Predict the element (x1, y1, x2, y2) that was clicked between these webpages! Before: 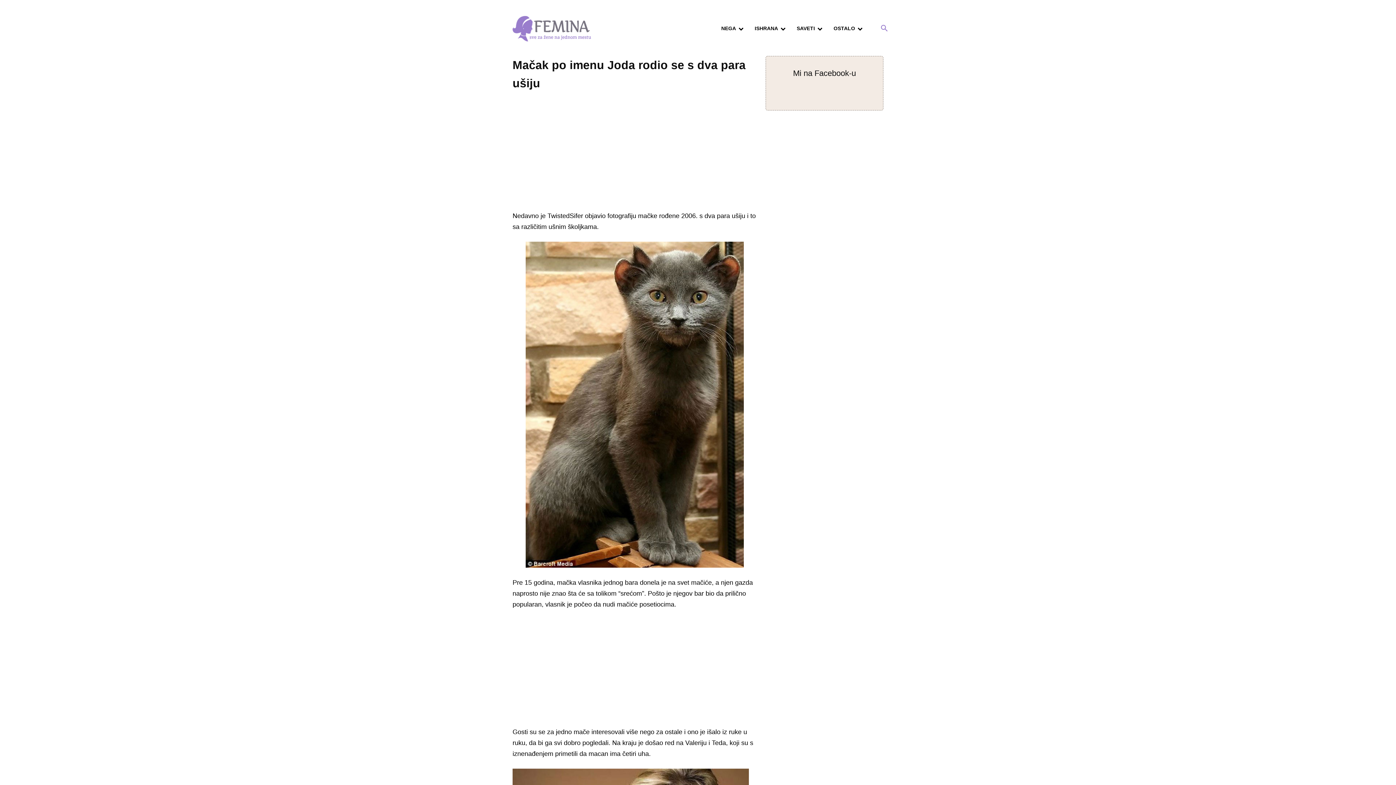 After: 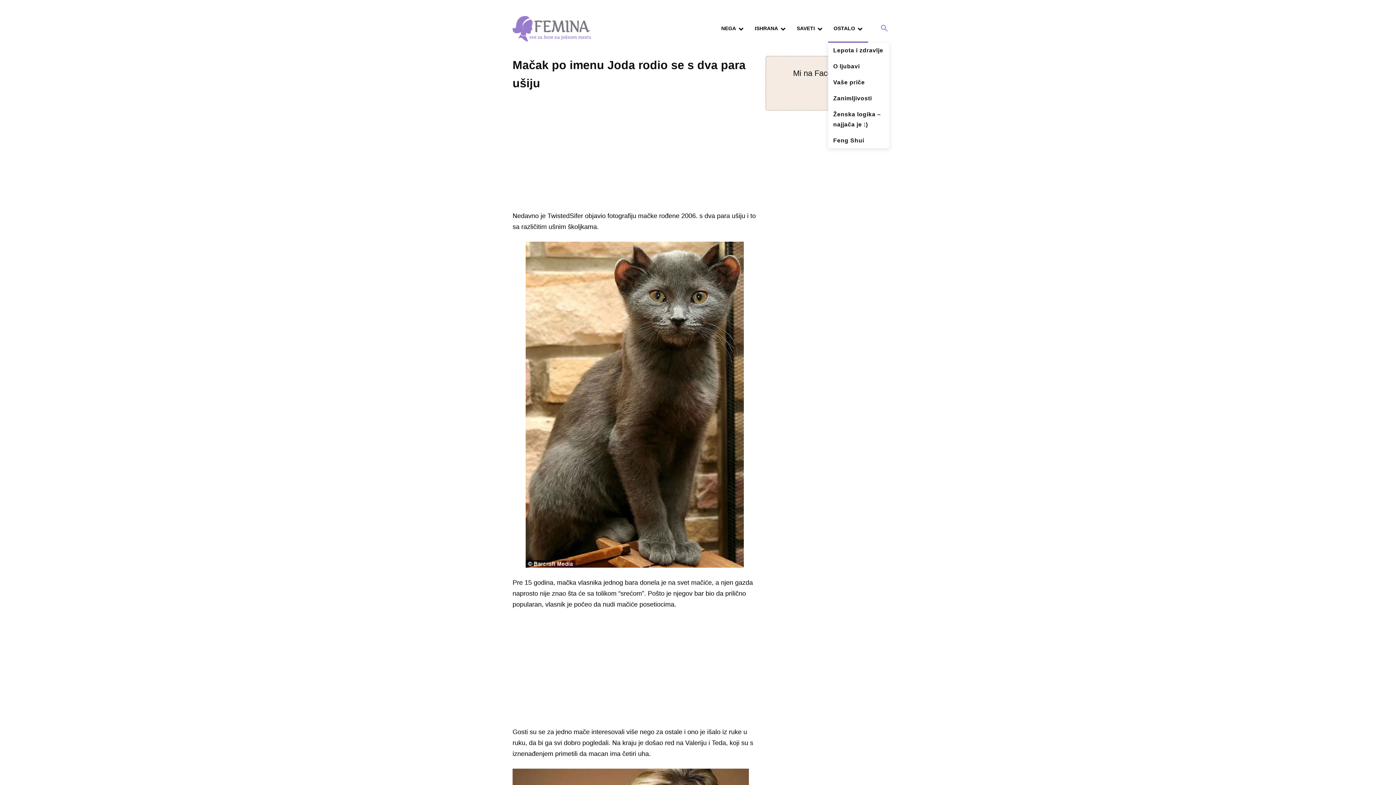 Action: bbox: (828, 14, 868, 43) label: OSTALO